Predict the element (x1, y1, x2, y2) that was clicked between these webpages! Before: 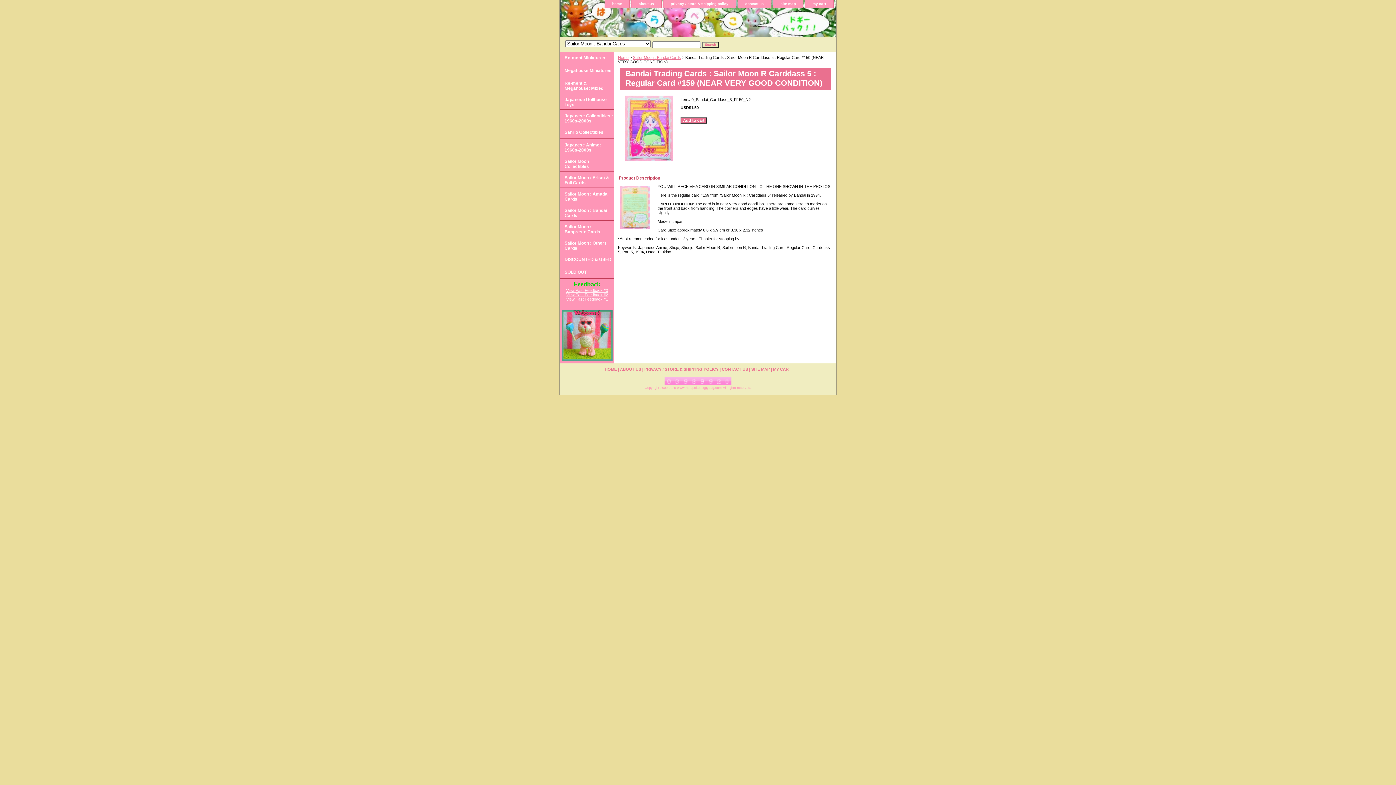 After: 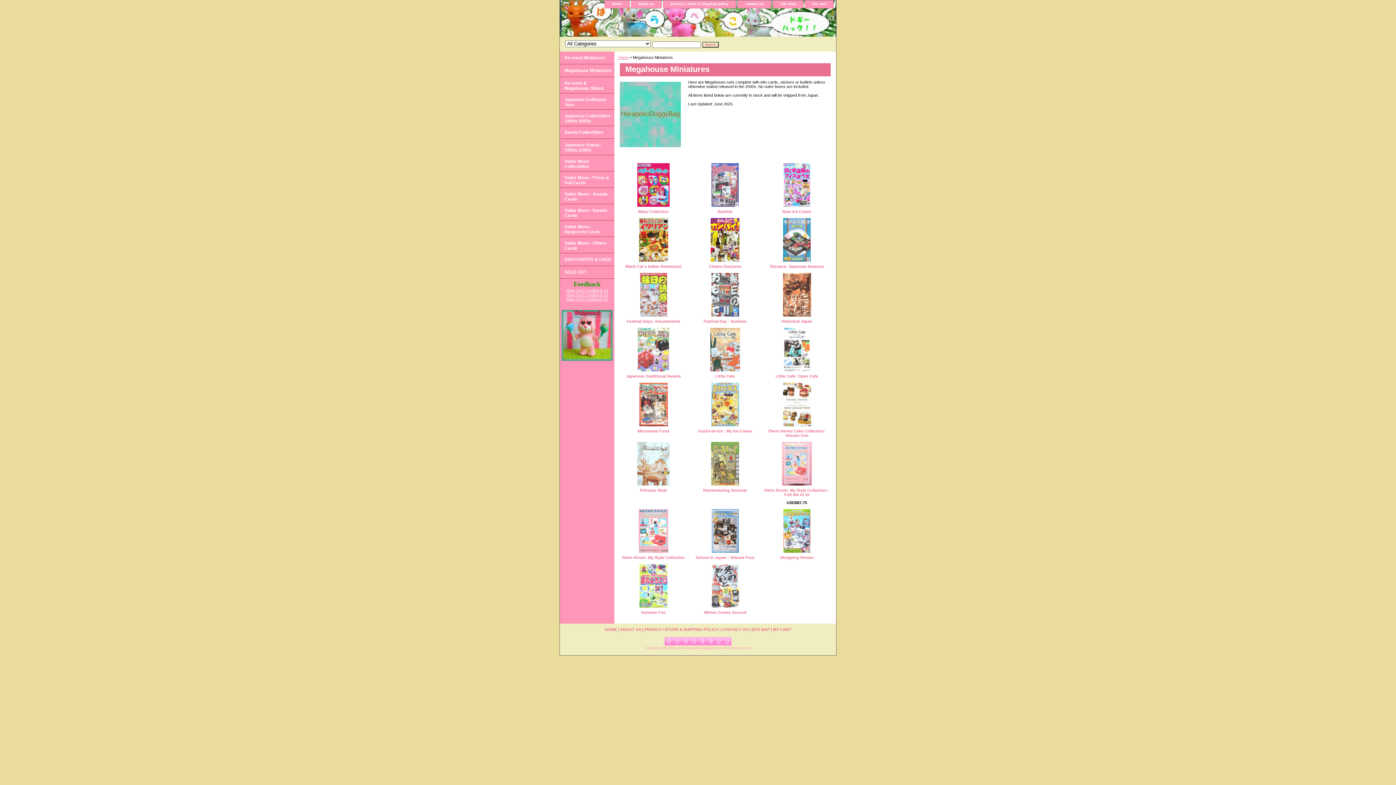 Action: label: Megahouse Miniatures bbox: (560, 64, 614, 76)